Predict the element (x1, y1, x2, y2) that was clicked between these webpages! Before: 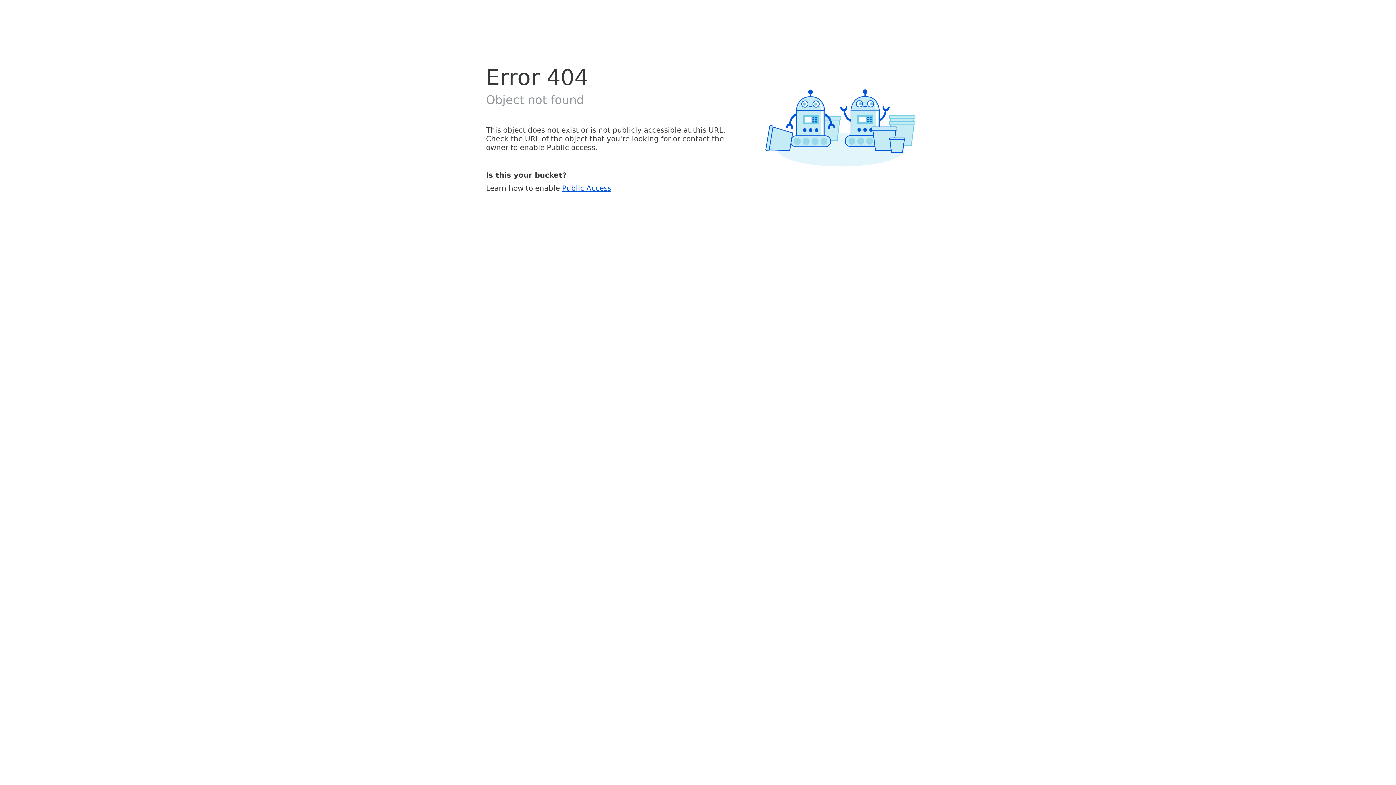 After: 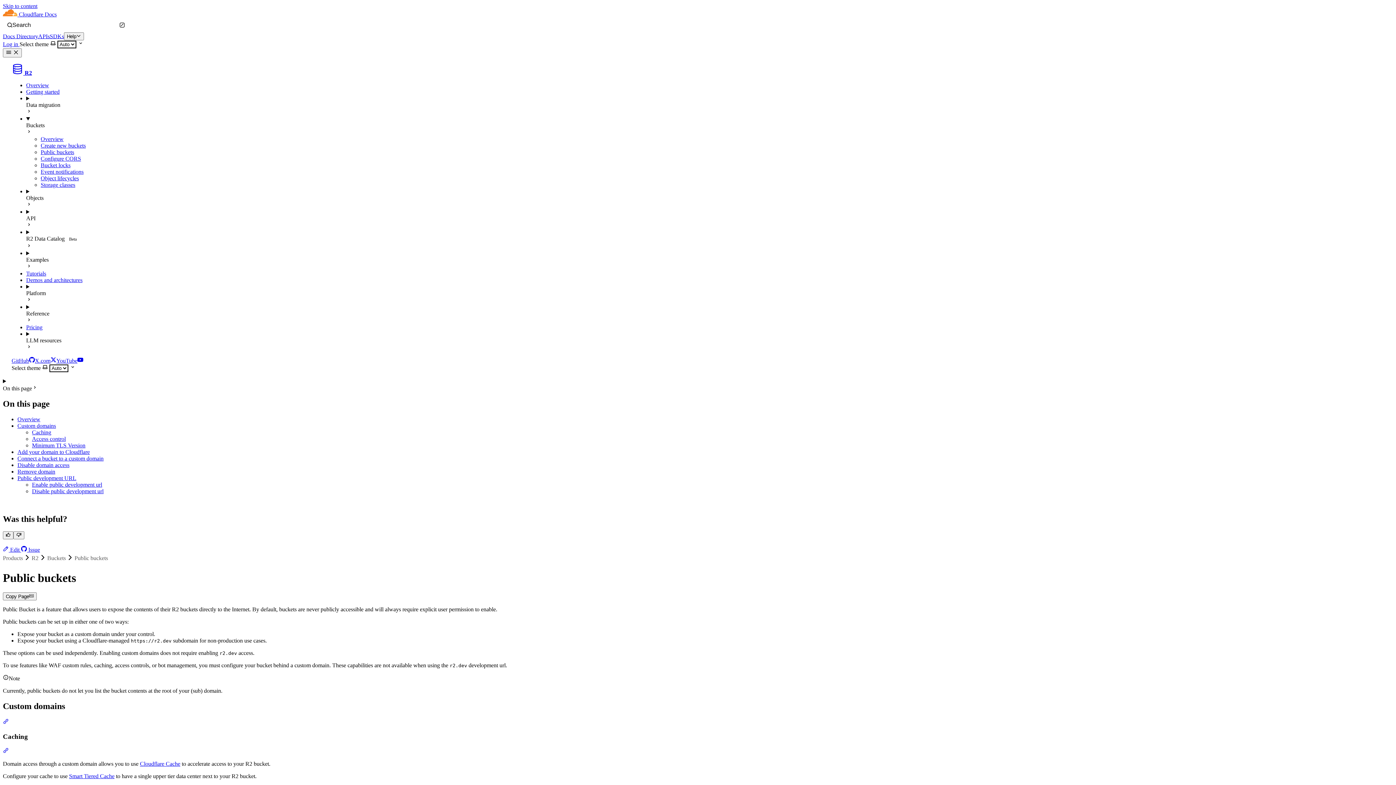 Action: label: Public Access bbox: (562, 183, 611, 192)